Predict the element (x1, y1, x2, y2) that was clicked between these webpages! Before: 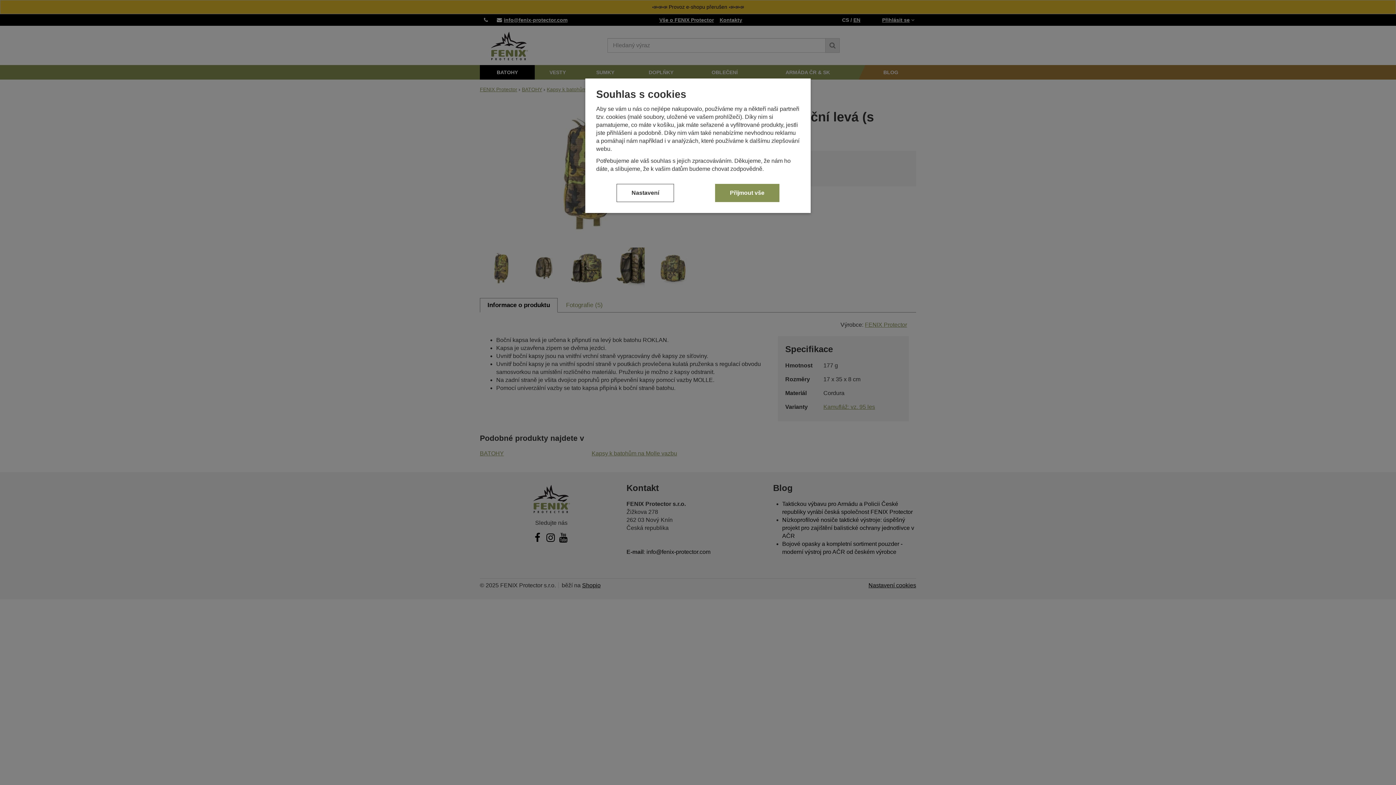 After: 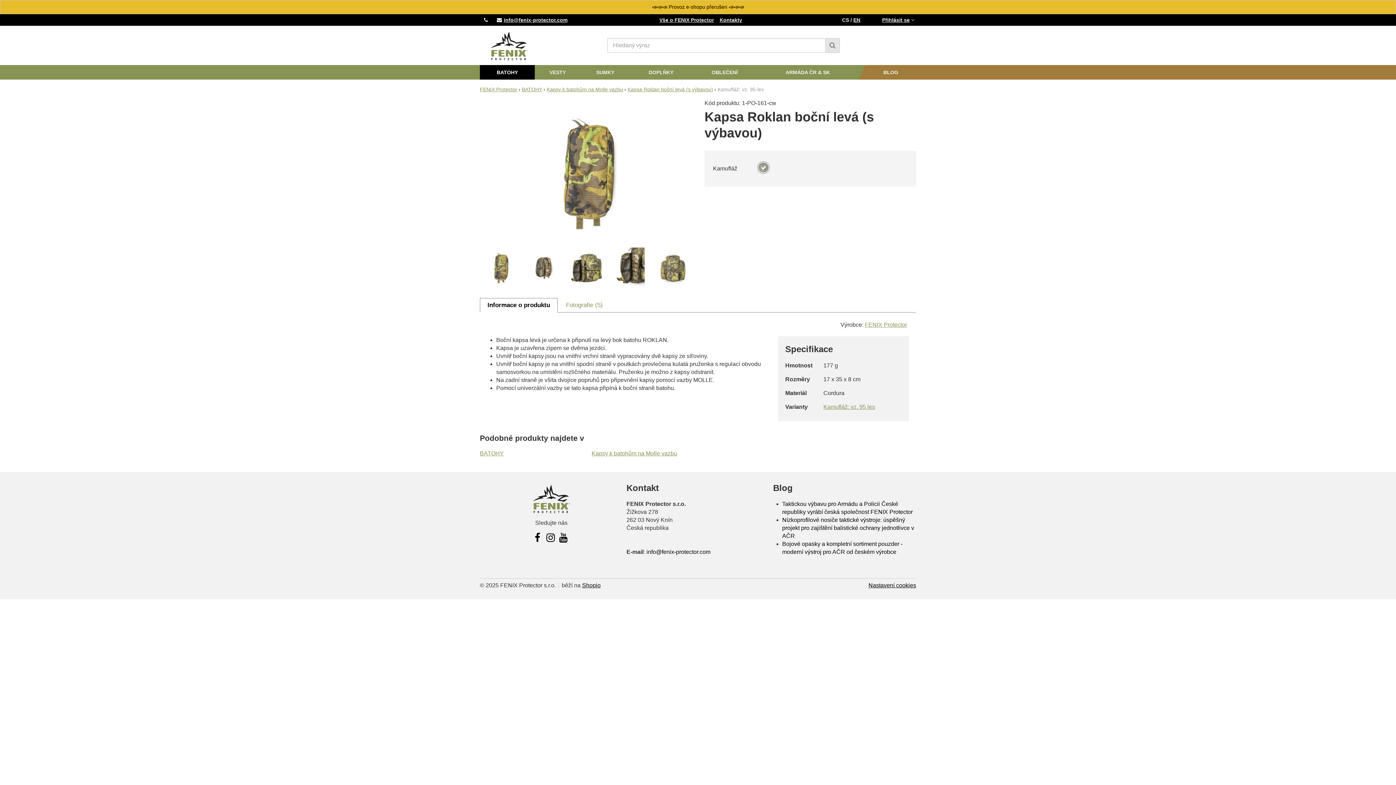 Action: label: Přijmout vše bbox: (715, 183, 779, 202)